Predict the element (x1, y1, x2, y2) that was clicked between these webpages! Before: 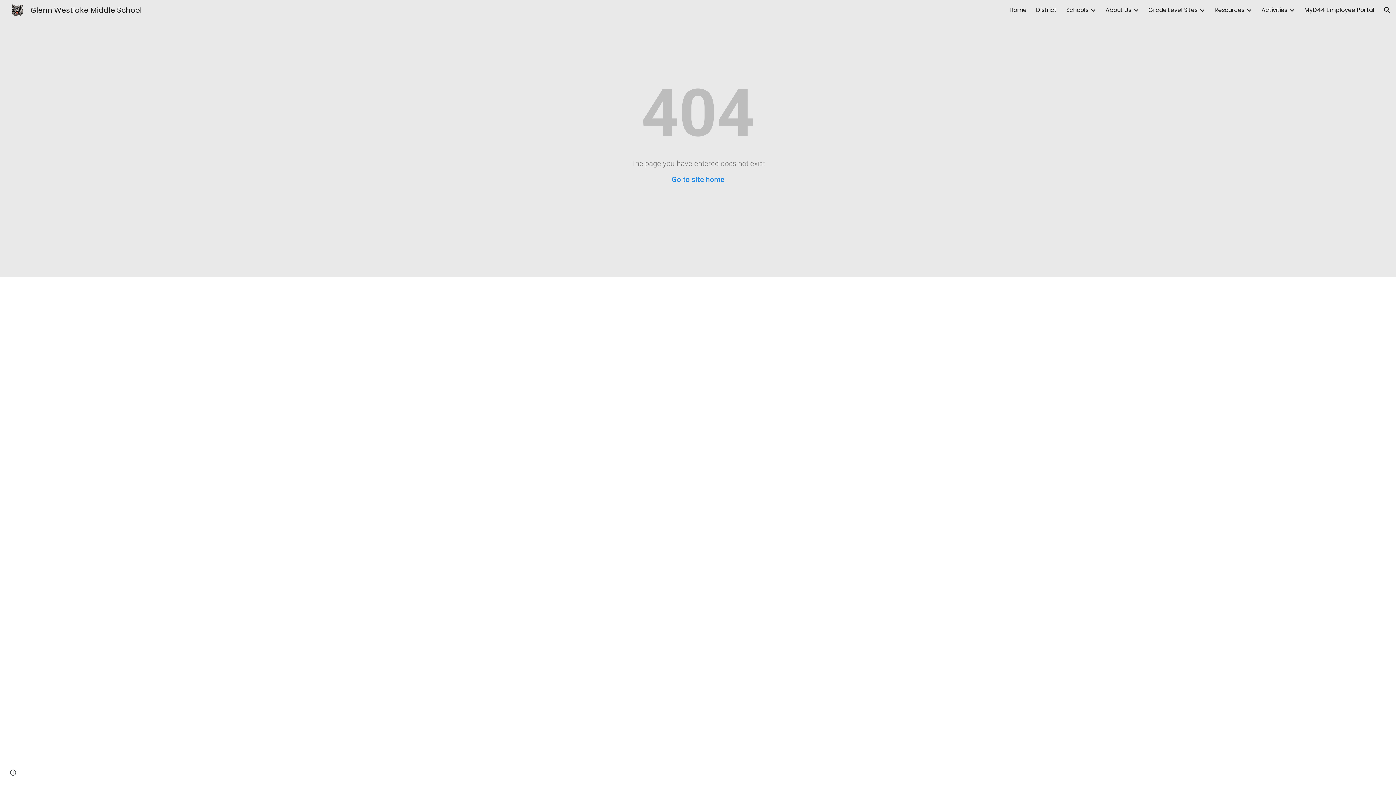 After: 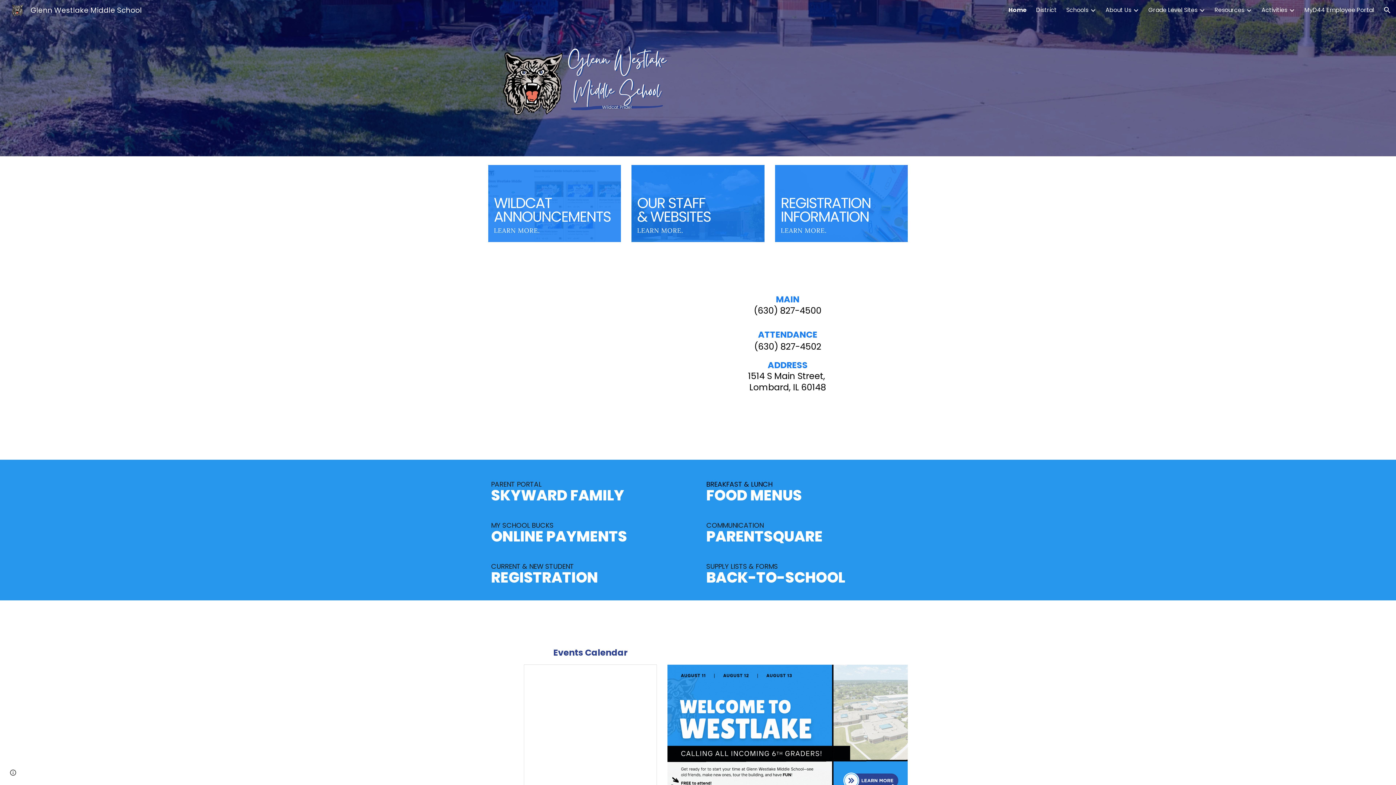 Action: label: Home bbox: (1009, 5, 1026, 14)